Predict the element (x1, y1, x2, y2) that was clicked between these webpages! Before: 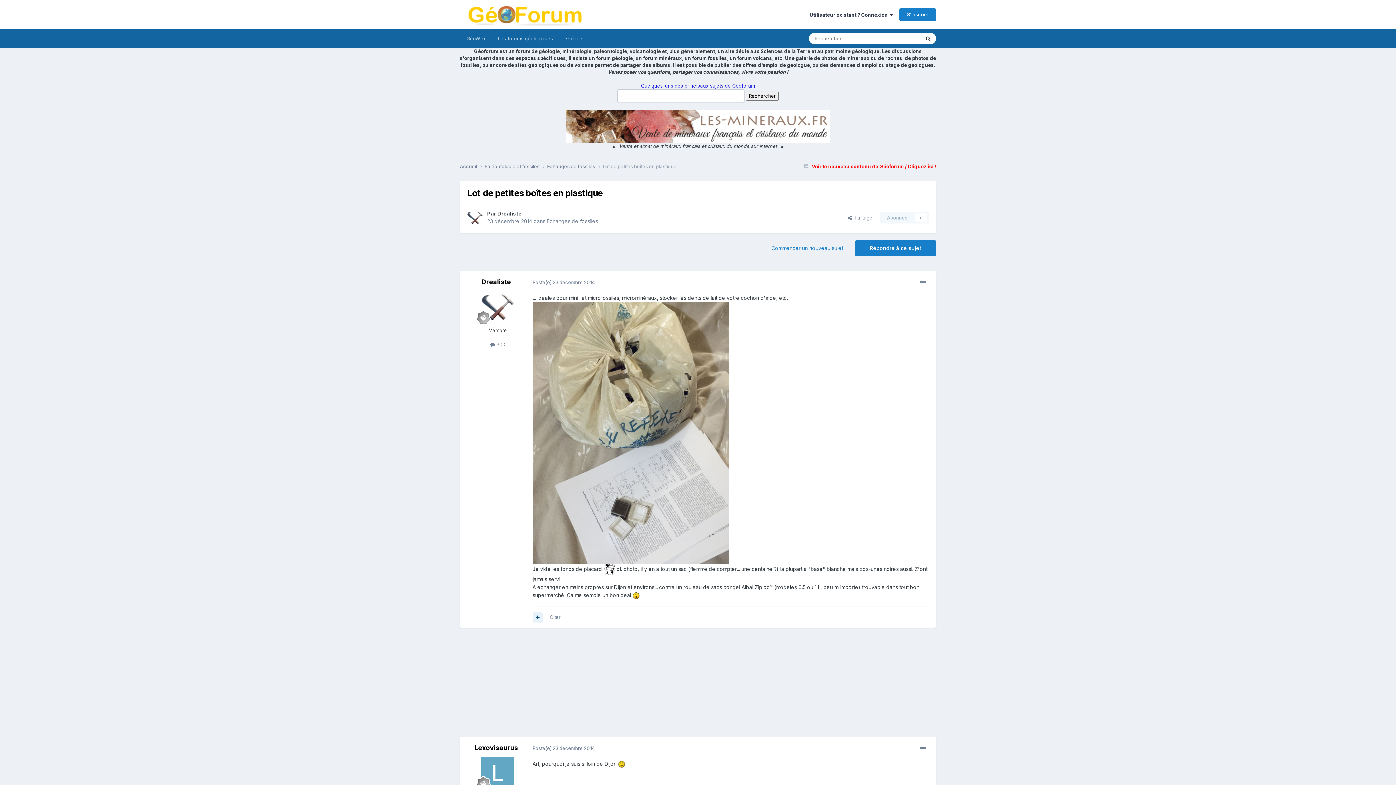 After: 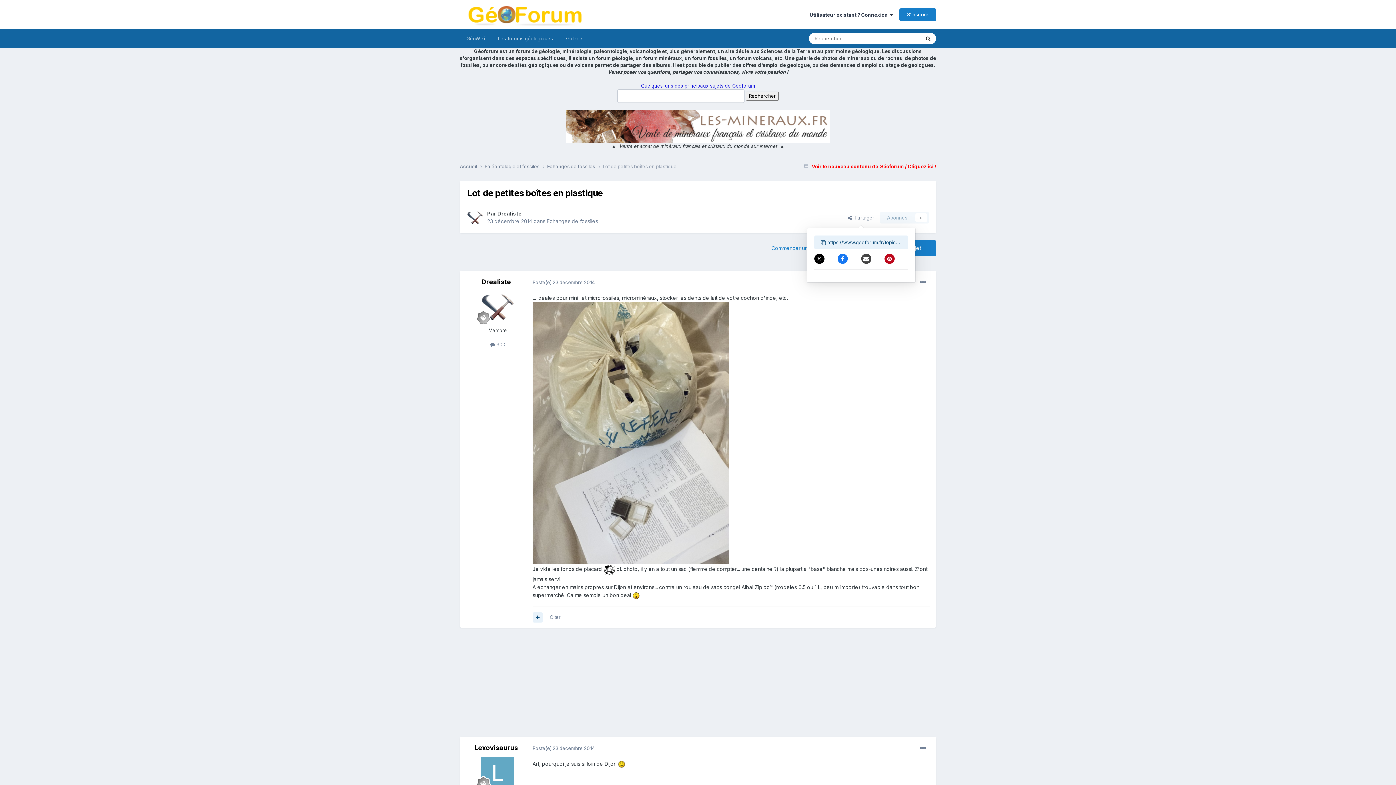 Action: bbox: (842, 212, 880, 223) label:   Partager